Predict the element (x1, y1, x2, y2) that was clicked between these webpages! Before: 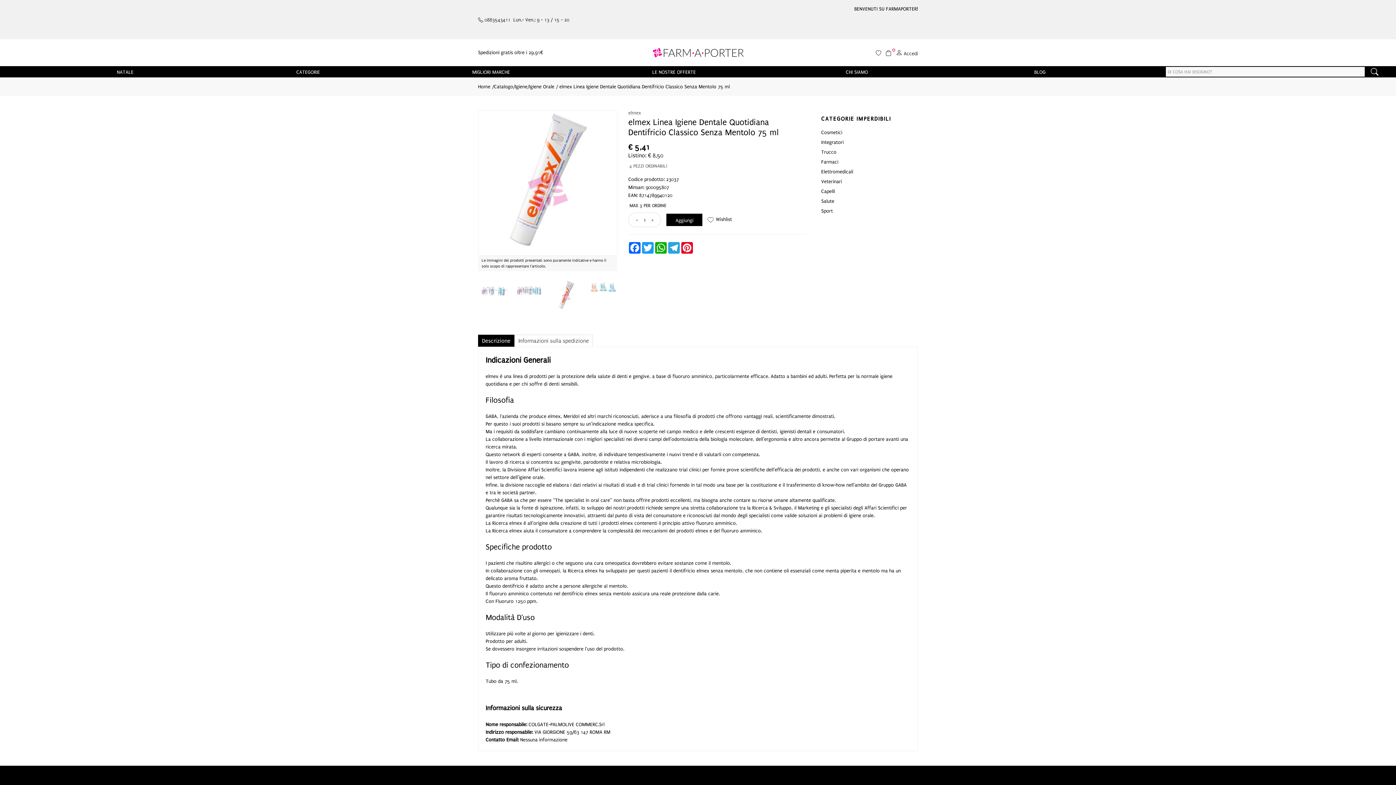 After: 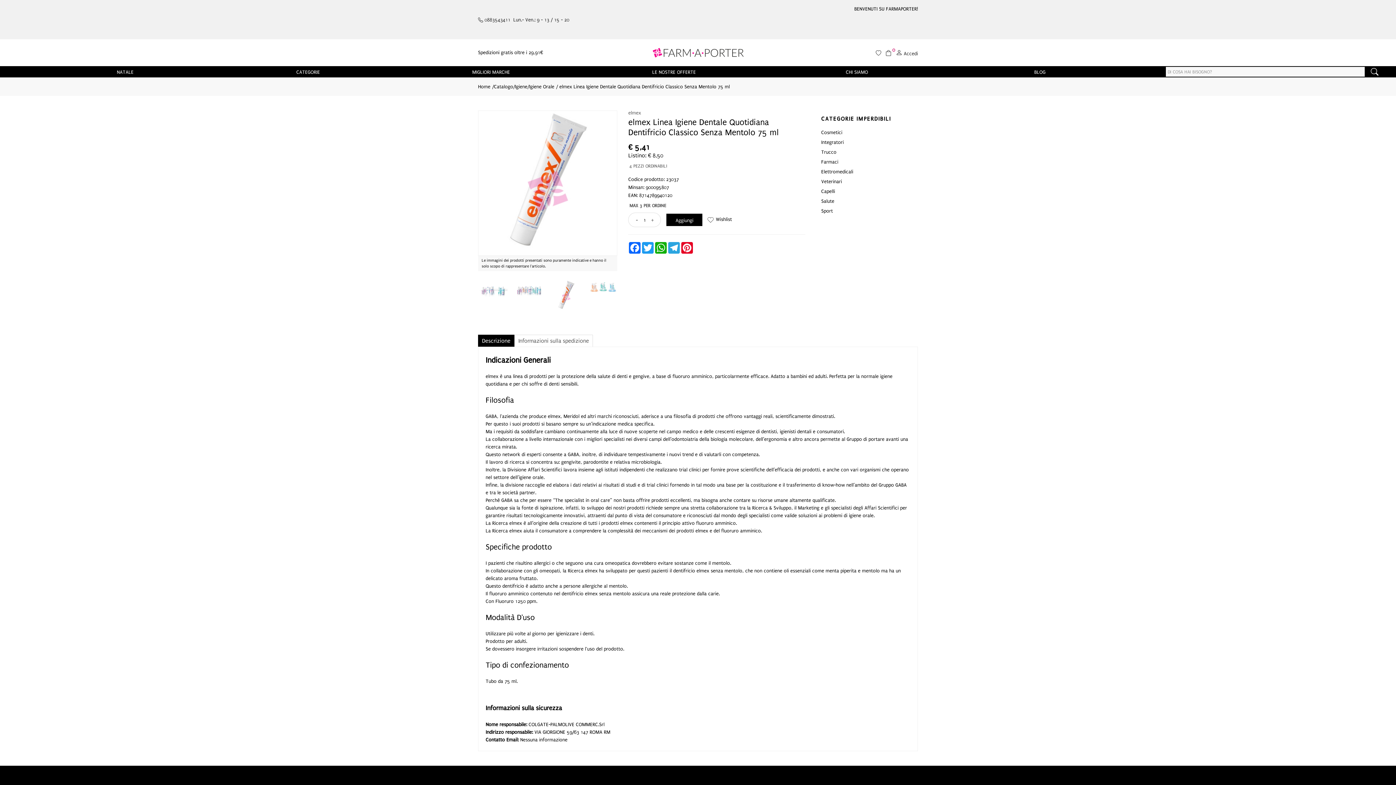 Action: bbox: (478, 334, 514, 346) label: Descrizione